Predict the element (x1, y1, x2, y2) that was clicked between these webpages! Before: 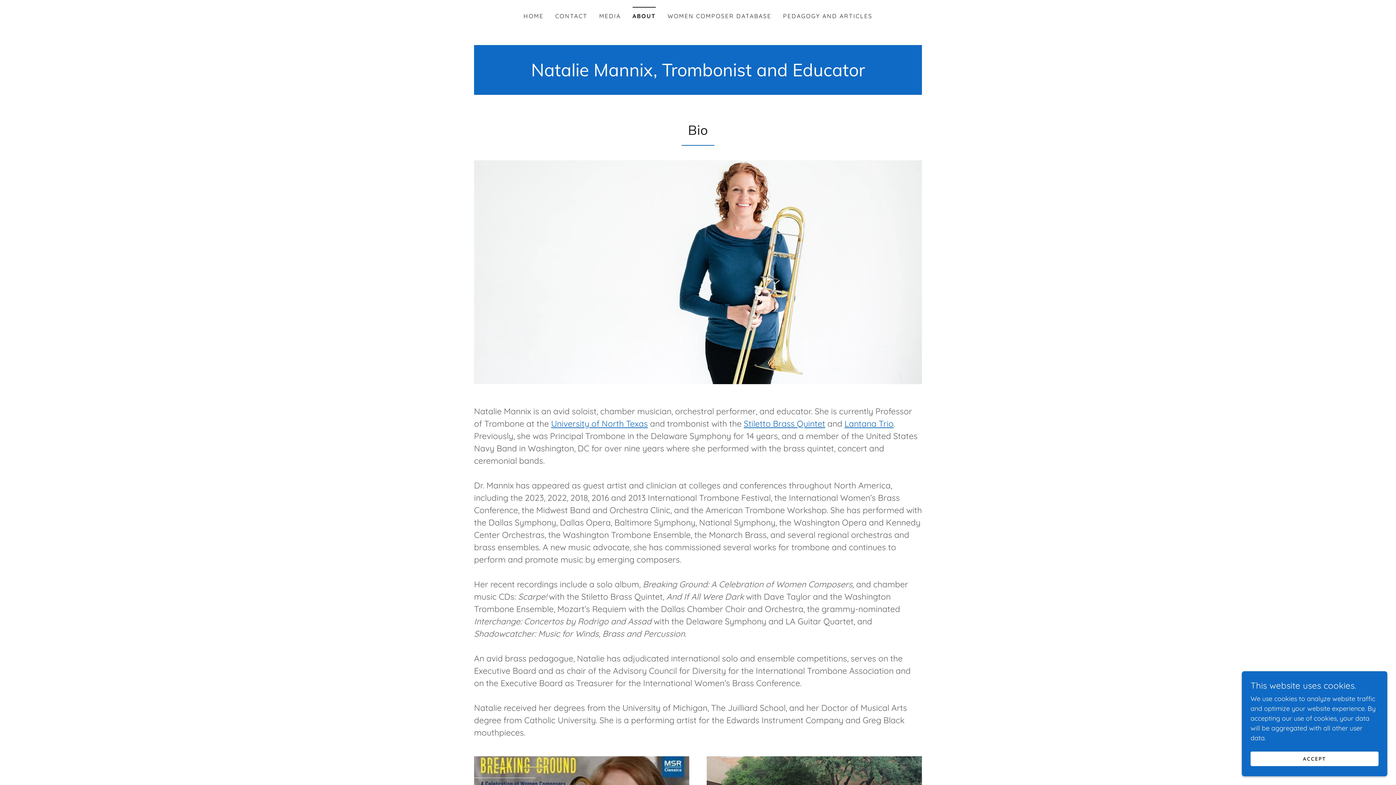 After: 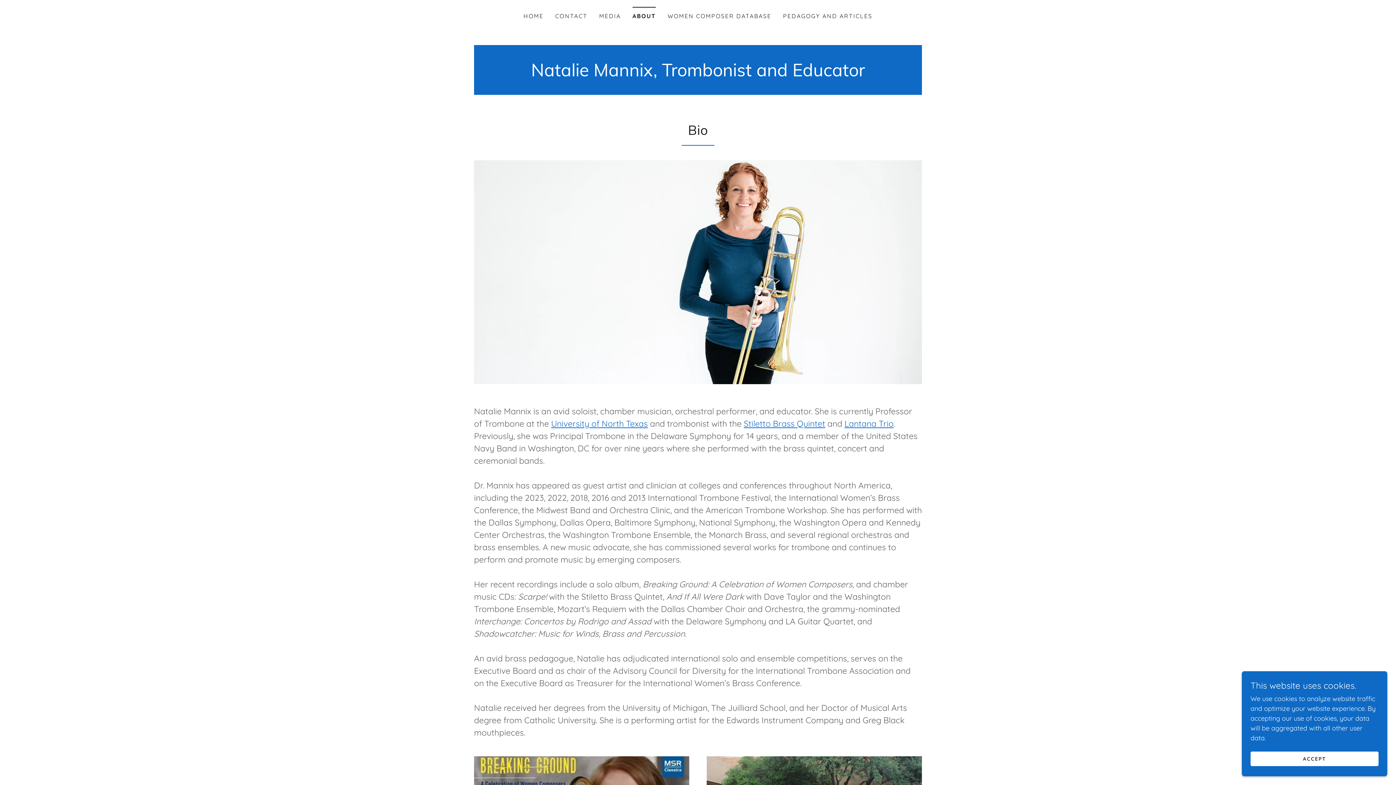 Action: label: ABOUT bbox: (632, 6, 656, 20)